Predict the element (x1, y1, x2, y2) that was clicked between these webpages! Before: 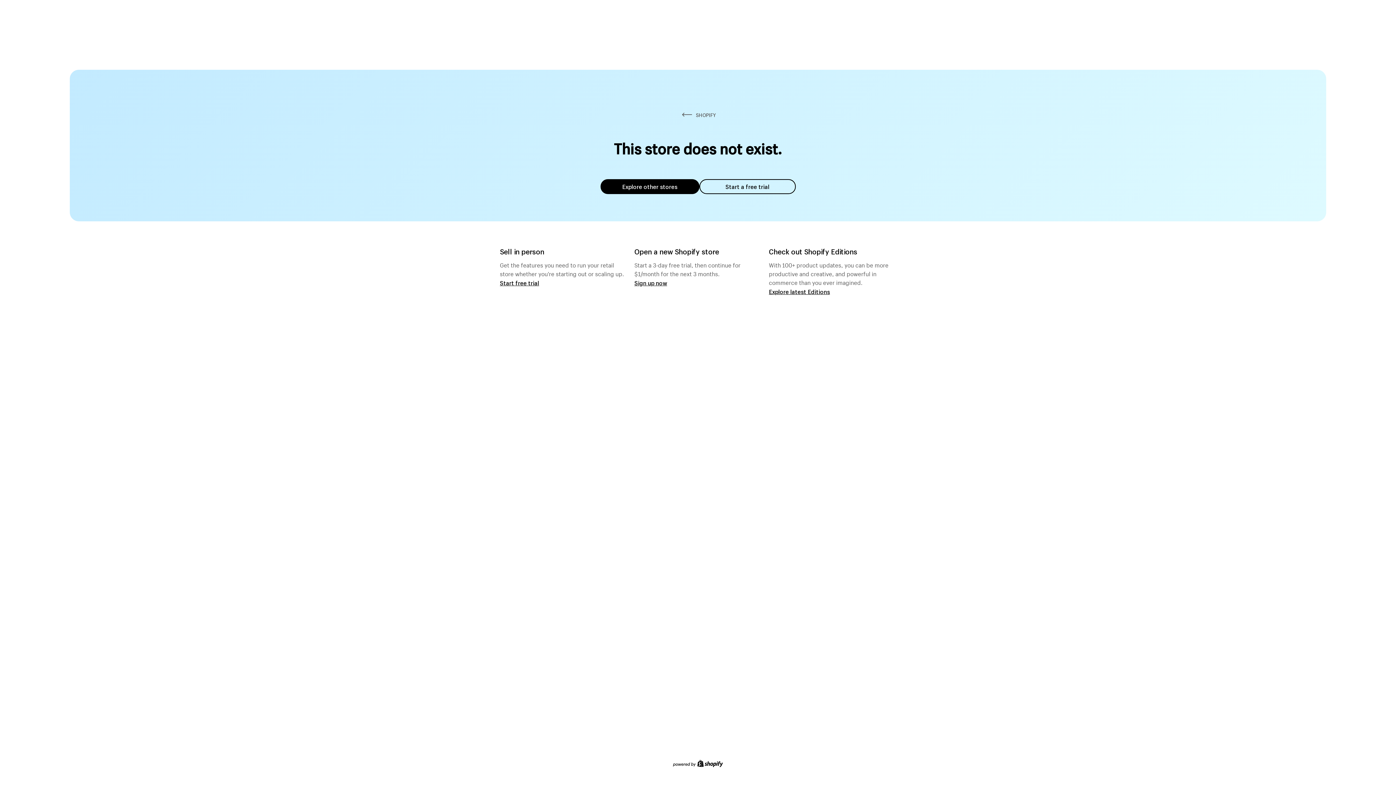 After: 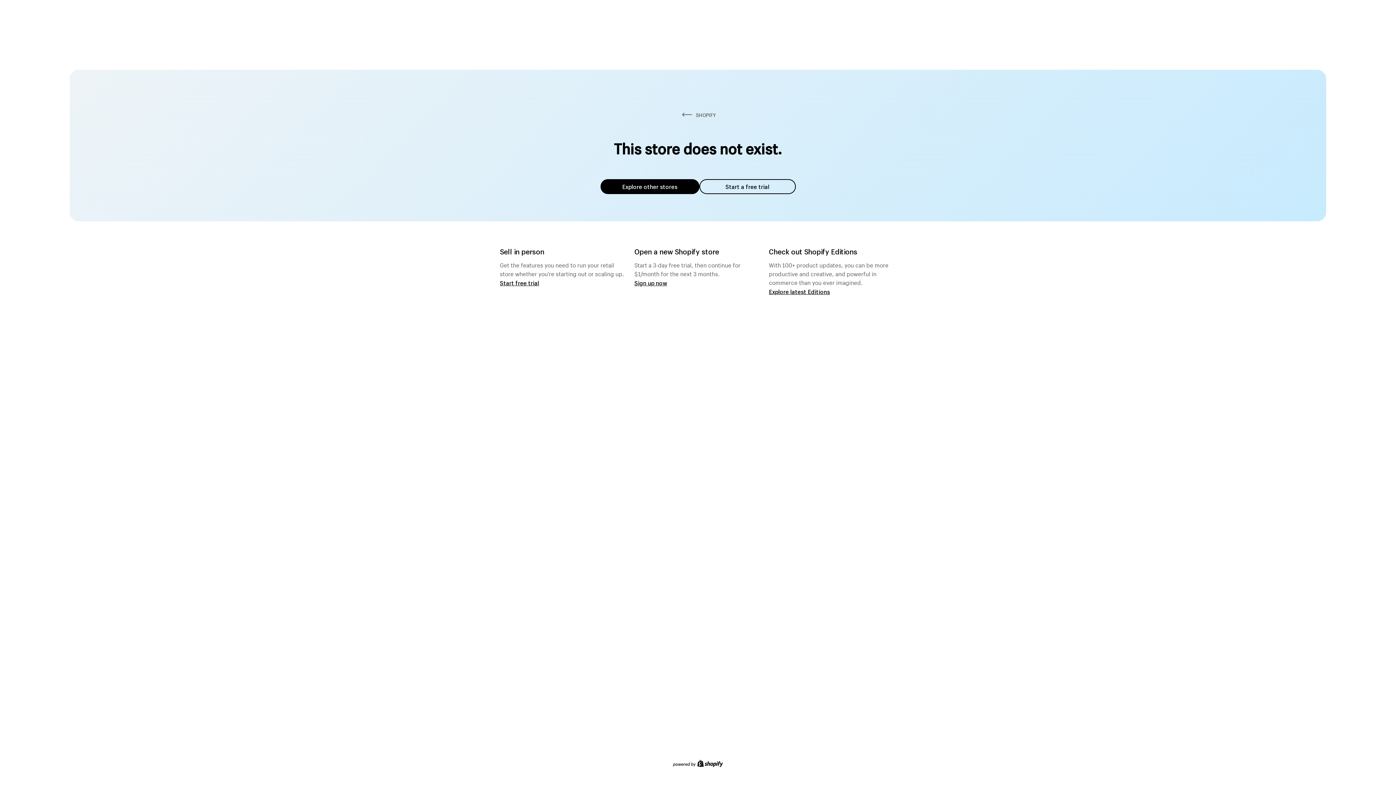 Action: bbox: (600, 179, 699, 194) label: Explore other stores